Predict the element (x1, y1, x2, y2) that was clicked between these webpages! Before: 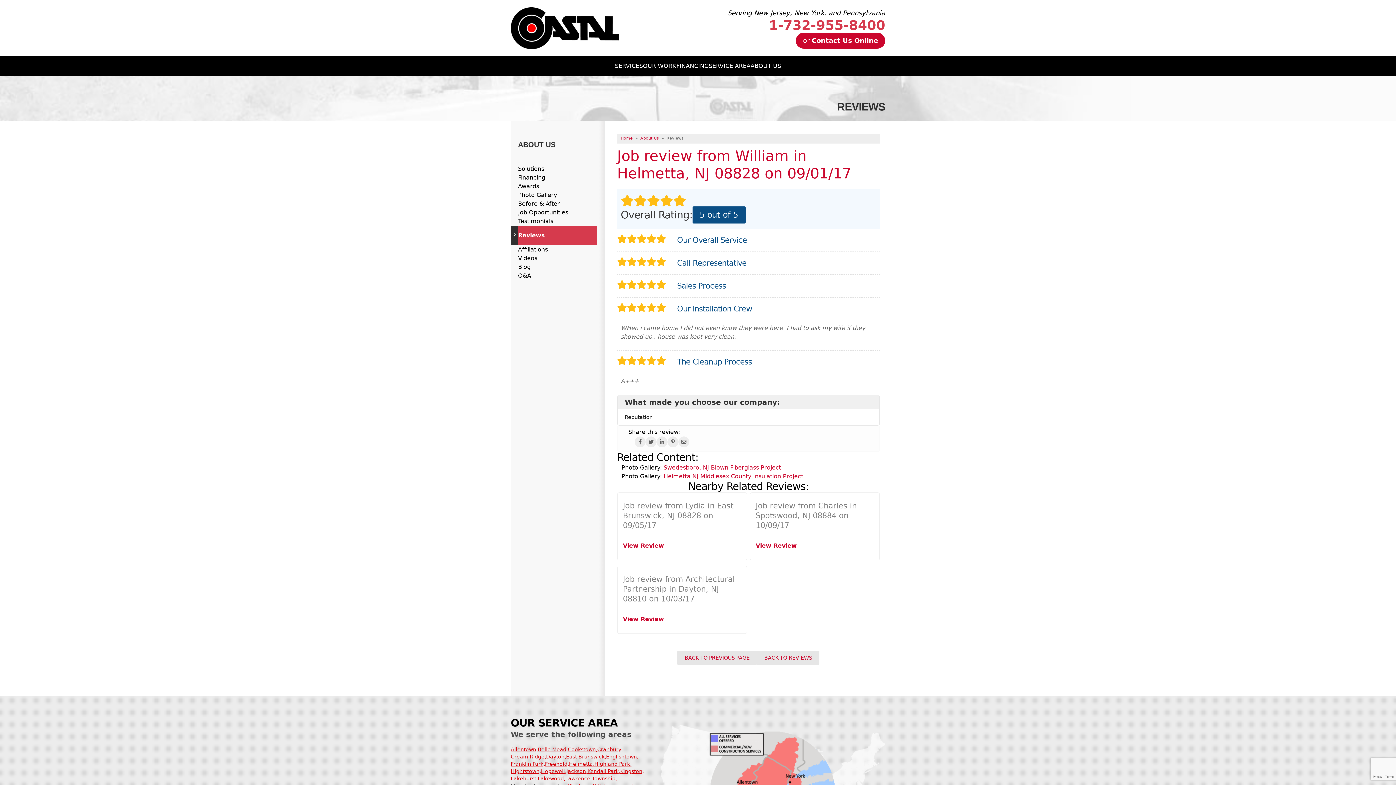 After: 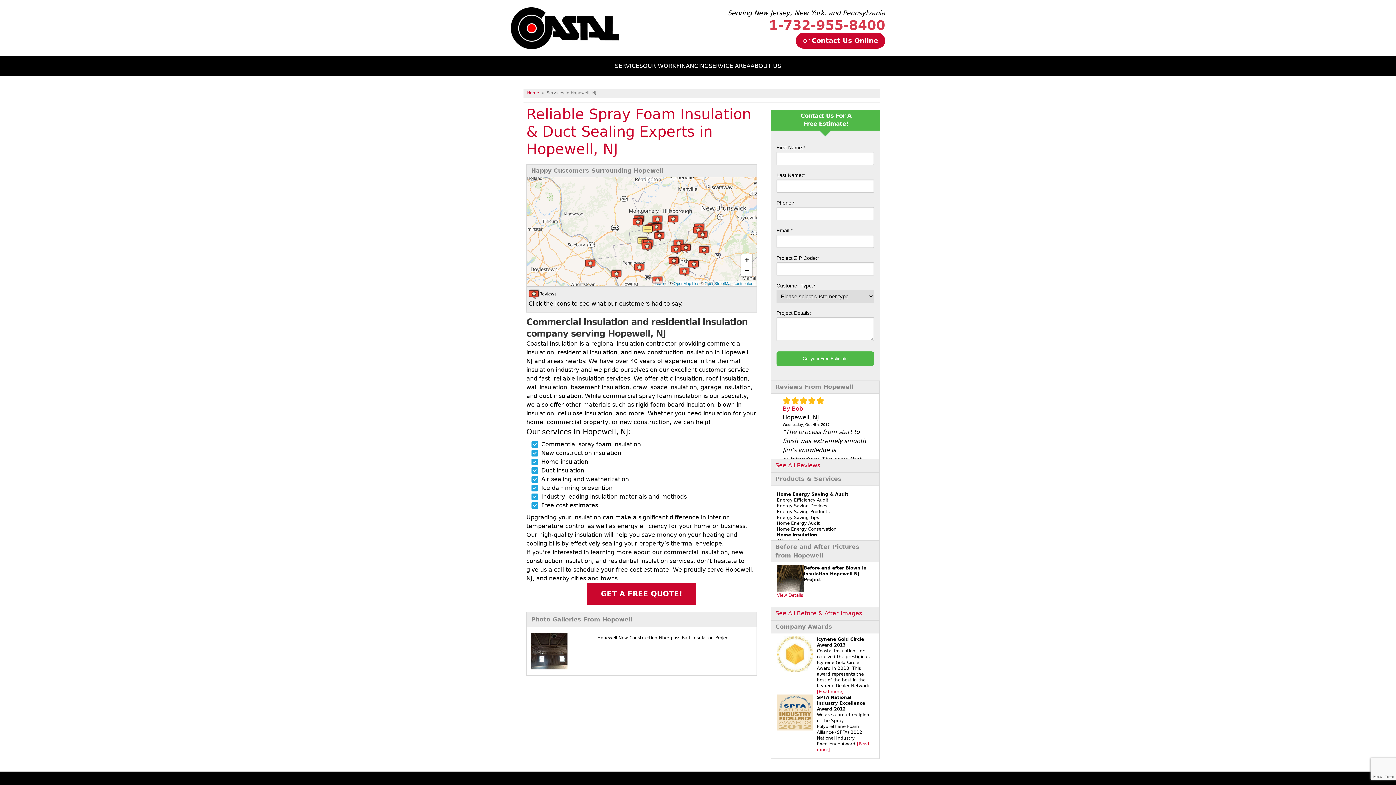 Action: bbox: (541, 768, 566, 774) label: Hopewell,